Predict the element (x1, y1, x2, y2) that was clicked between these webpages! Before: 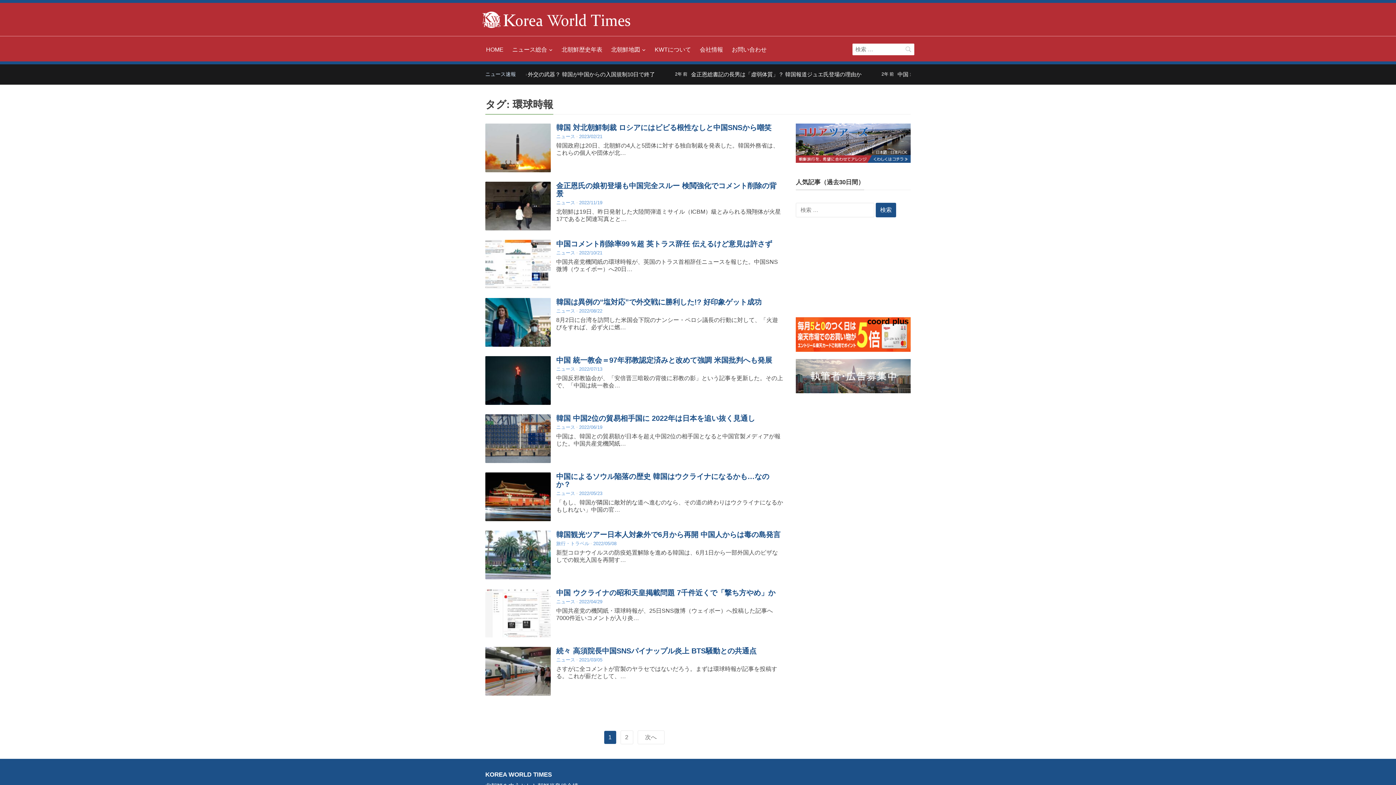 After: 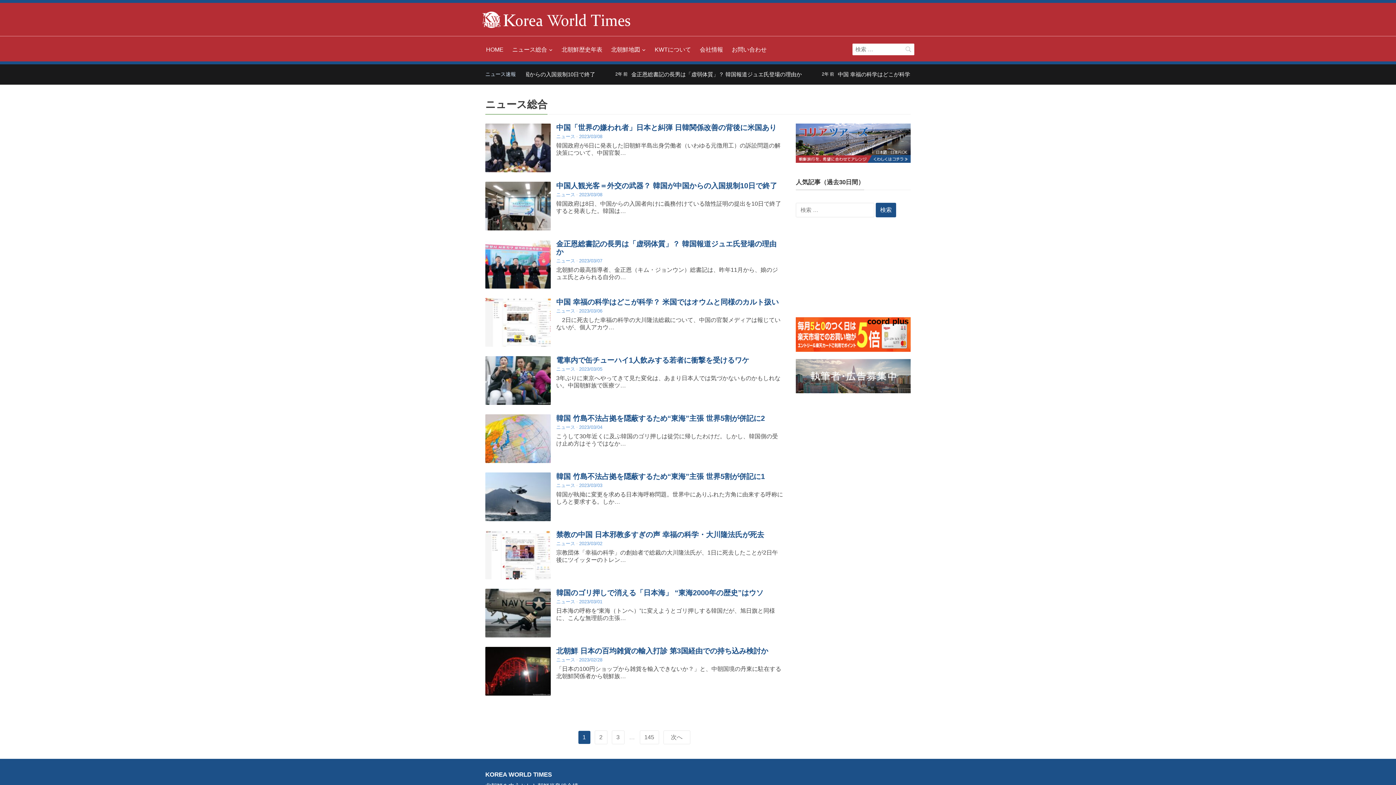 Action: label: ニュース総合 bbox: (512, 43, 553, 56)